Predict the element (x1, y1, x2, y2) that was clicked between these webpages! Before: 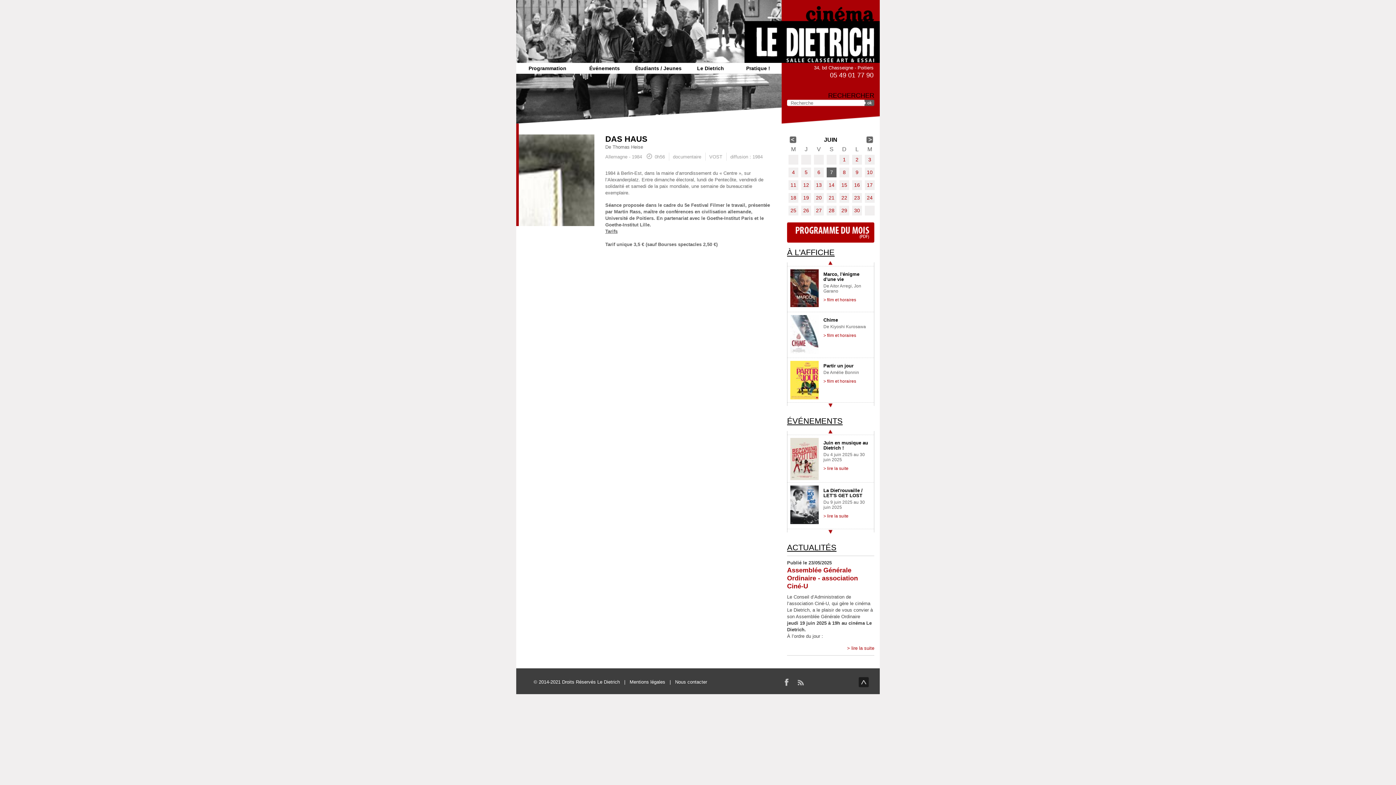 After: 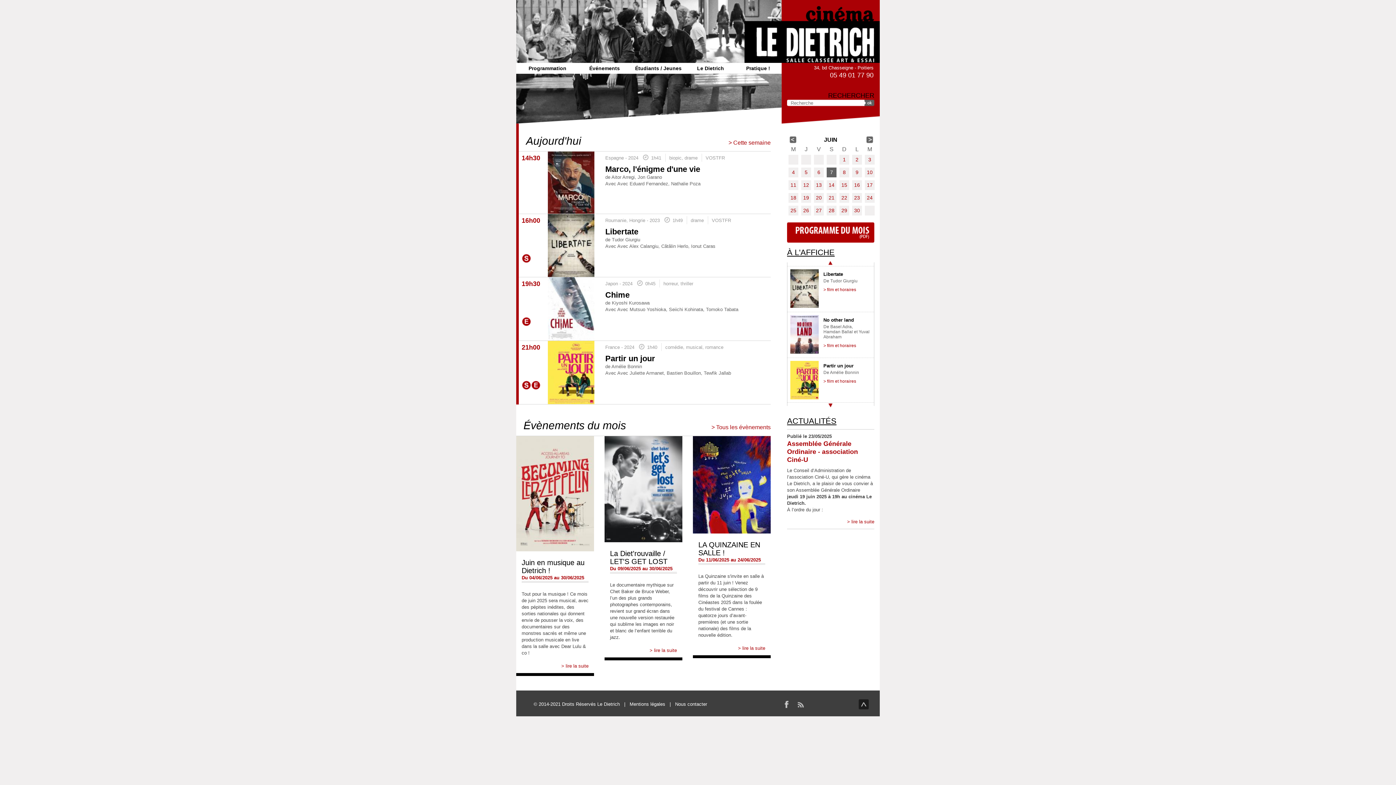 Action: bbox: (744, 58, 880, 64)